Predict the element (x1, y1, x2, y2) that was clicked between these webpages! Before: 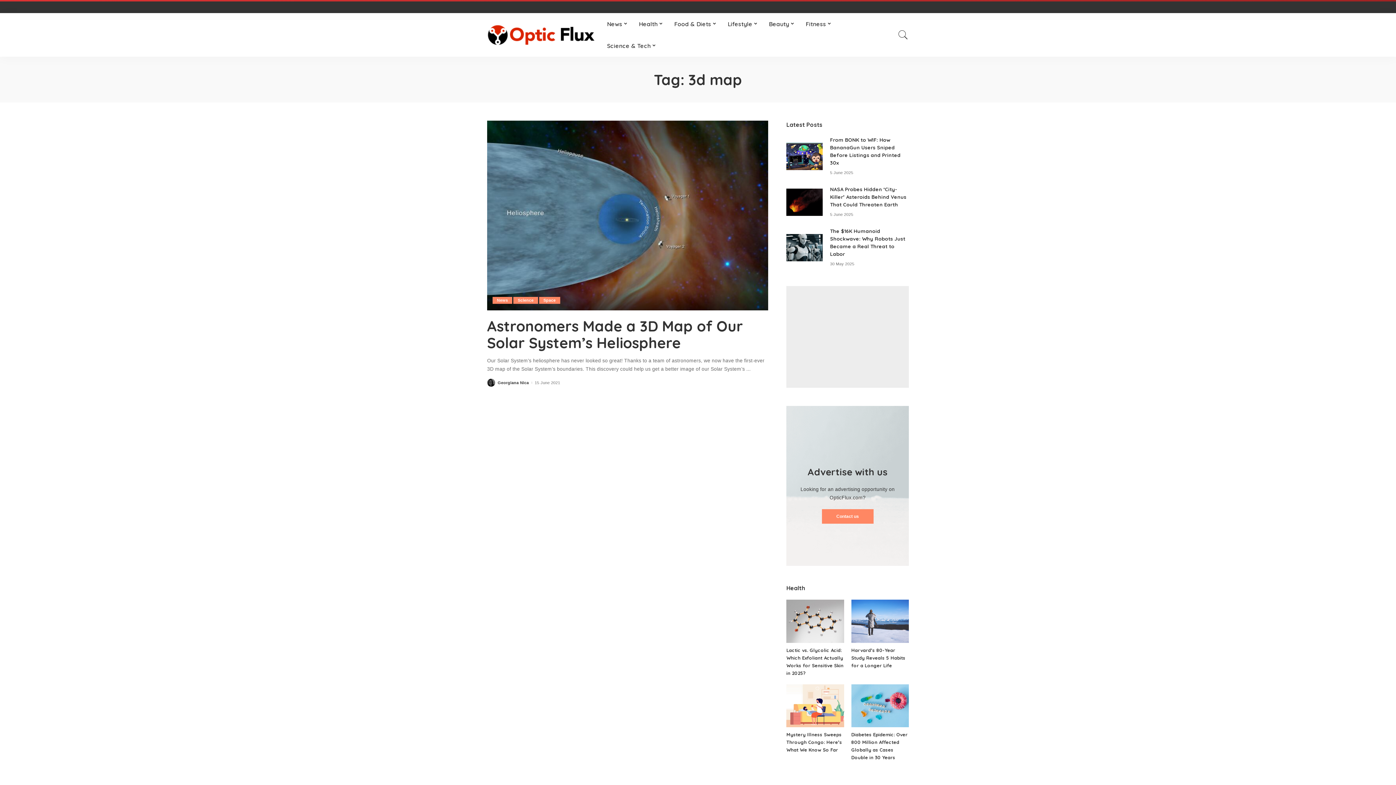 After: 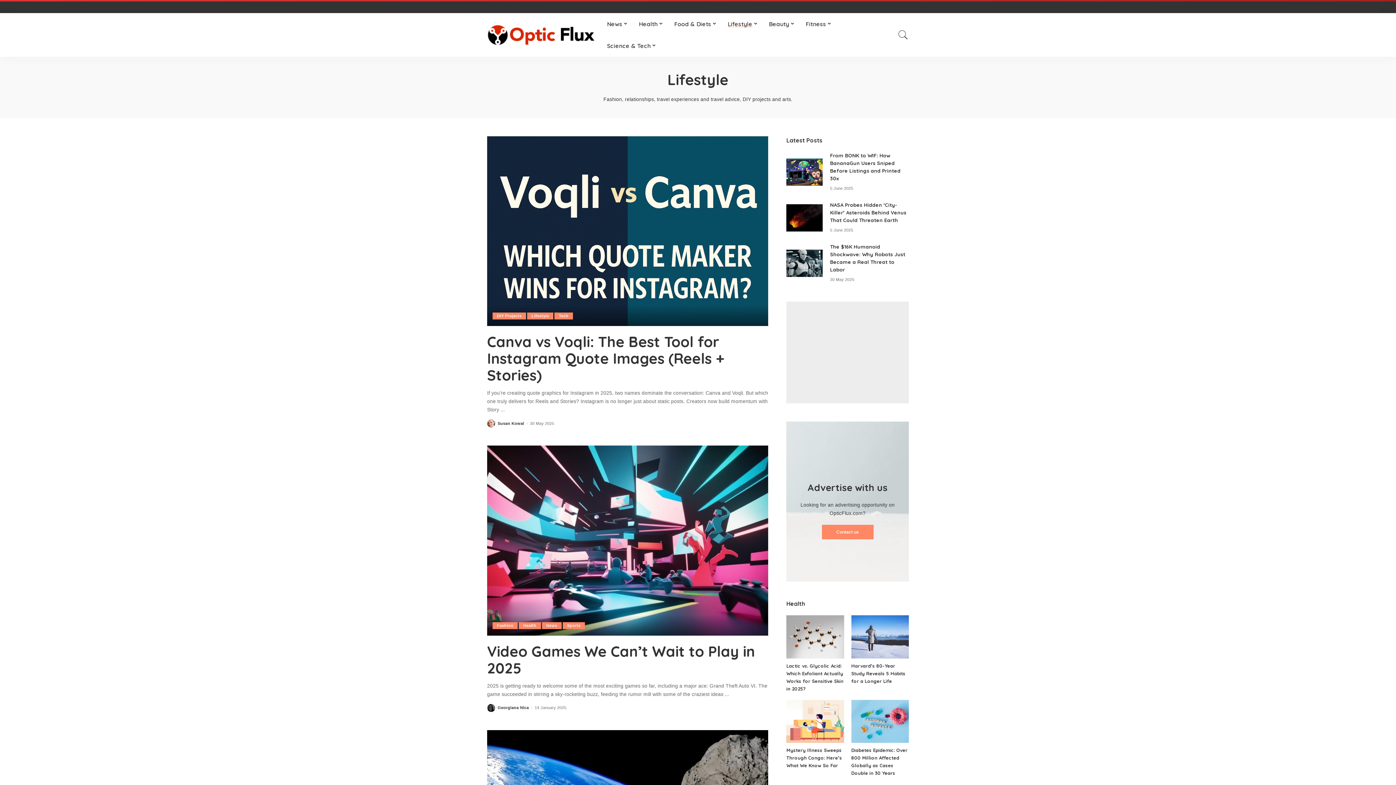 Action: label: Lifestyle bbox: (722, 13, 763, 34)